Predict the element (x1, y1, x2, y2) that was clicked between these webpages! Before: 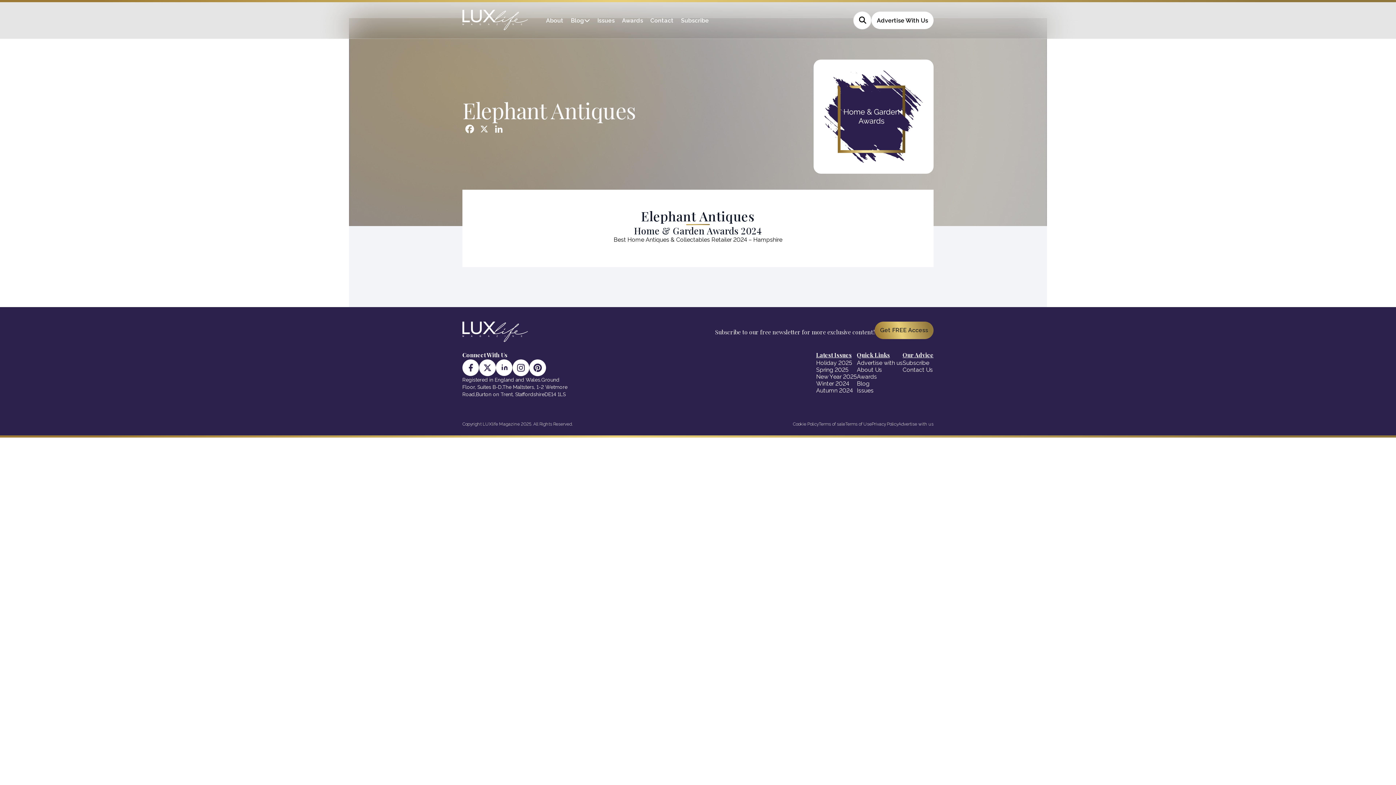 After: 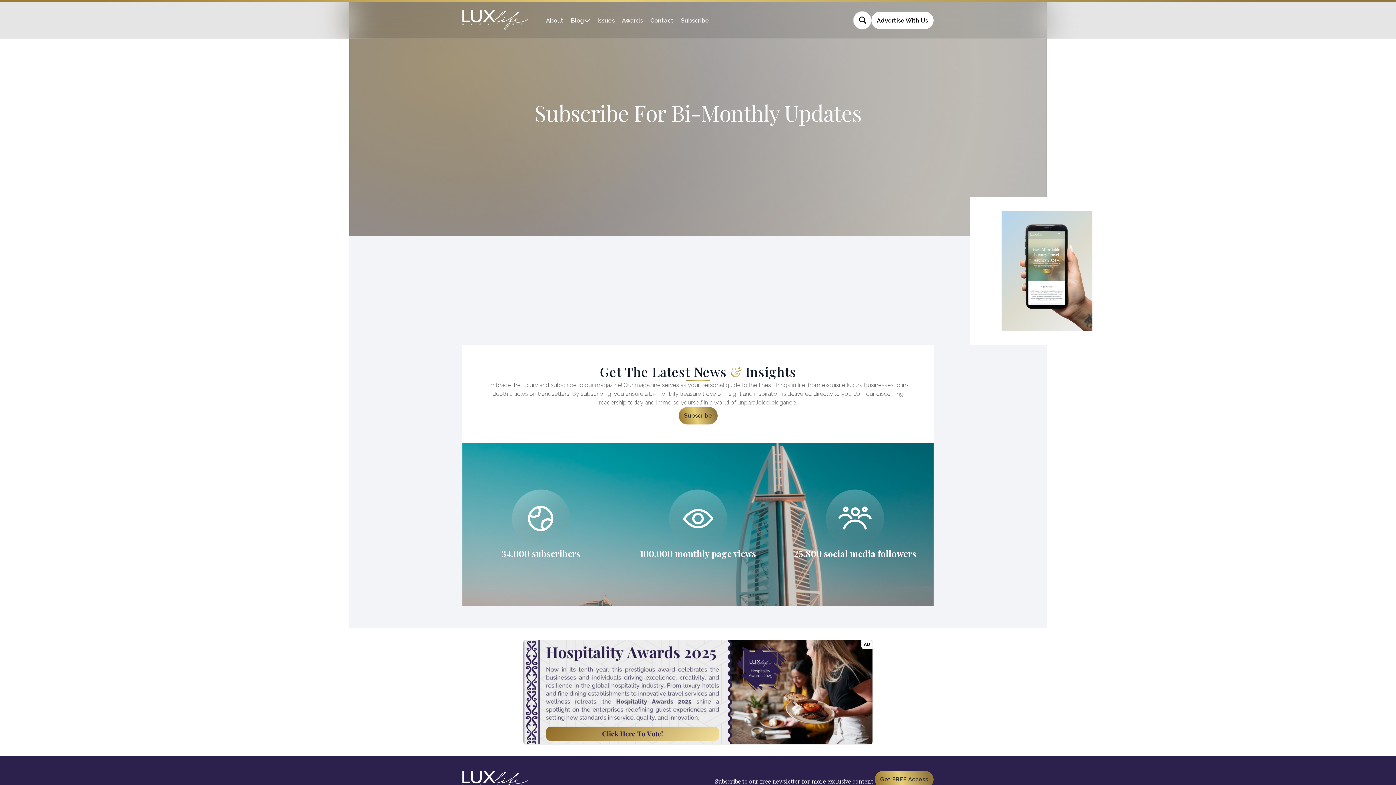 Action: bbox: (902, 359, 933, 366) label: Subscribe